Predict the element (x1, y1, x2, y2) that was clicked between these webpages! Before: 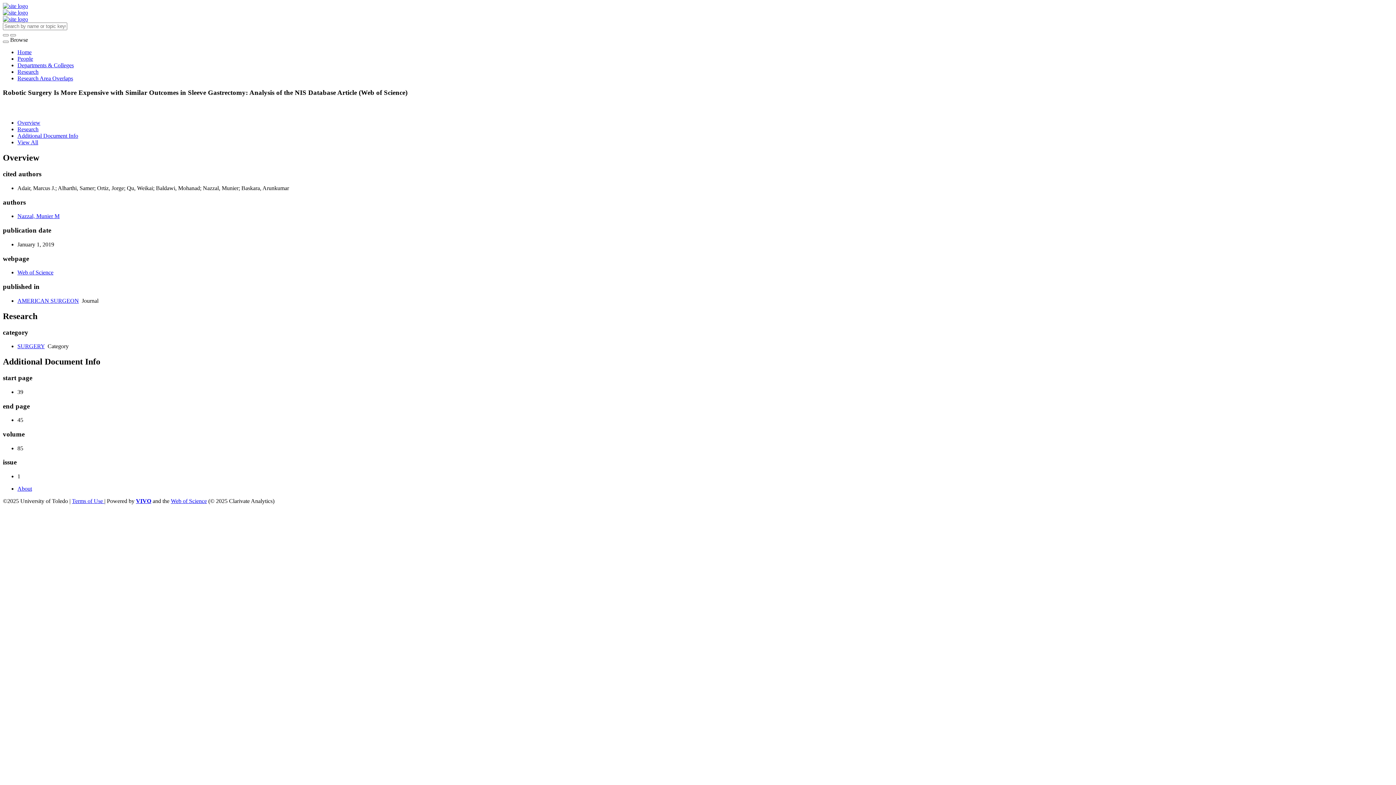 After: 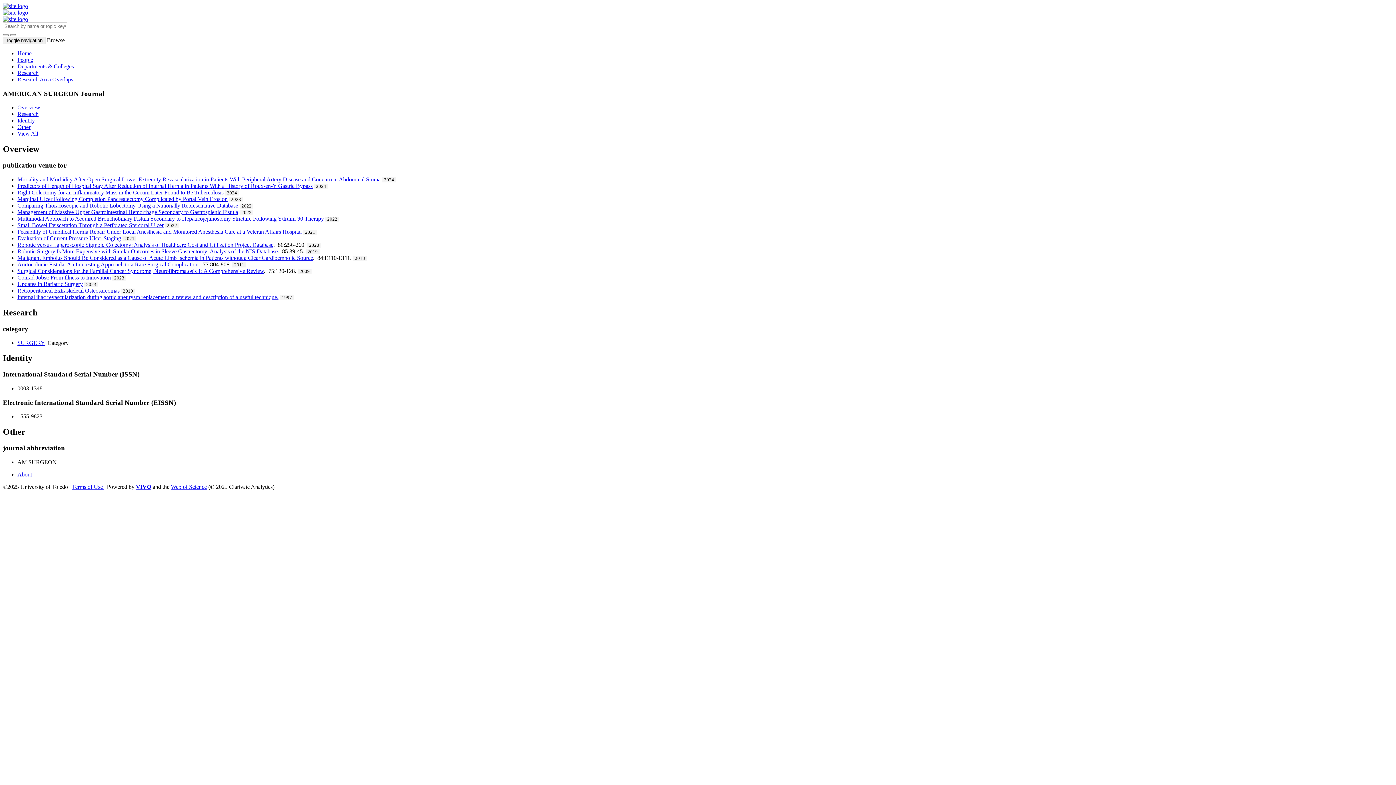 Action: bbox: (17, 297, 78, 303) label: AMERICAN SURGEON